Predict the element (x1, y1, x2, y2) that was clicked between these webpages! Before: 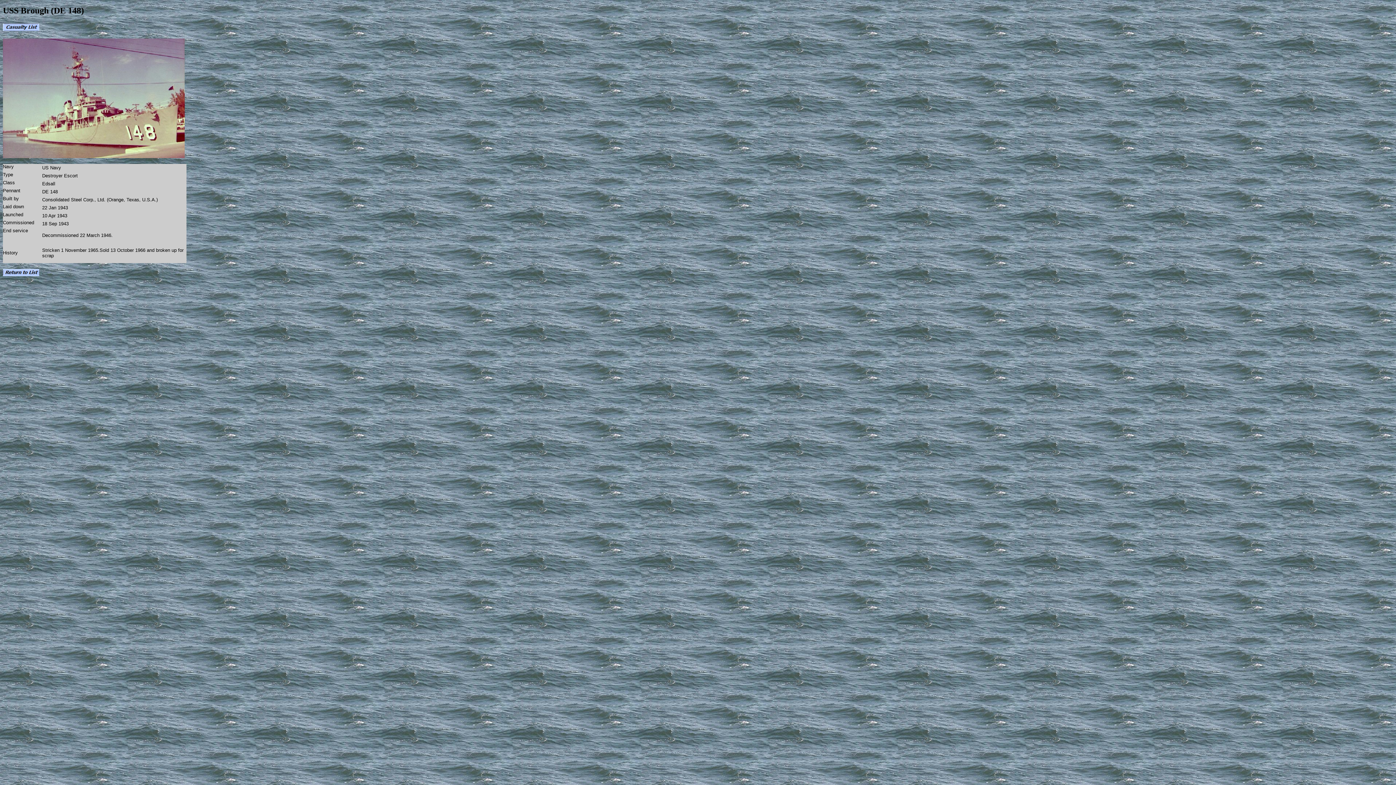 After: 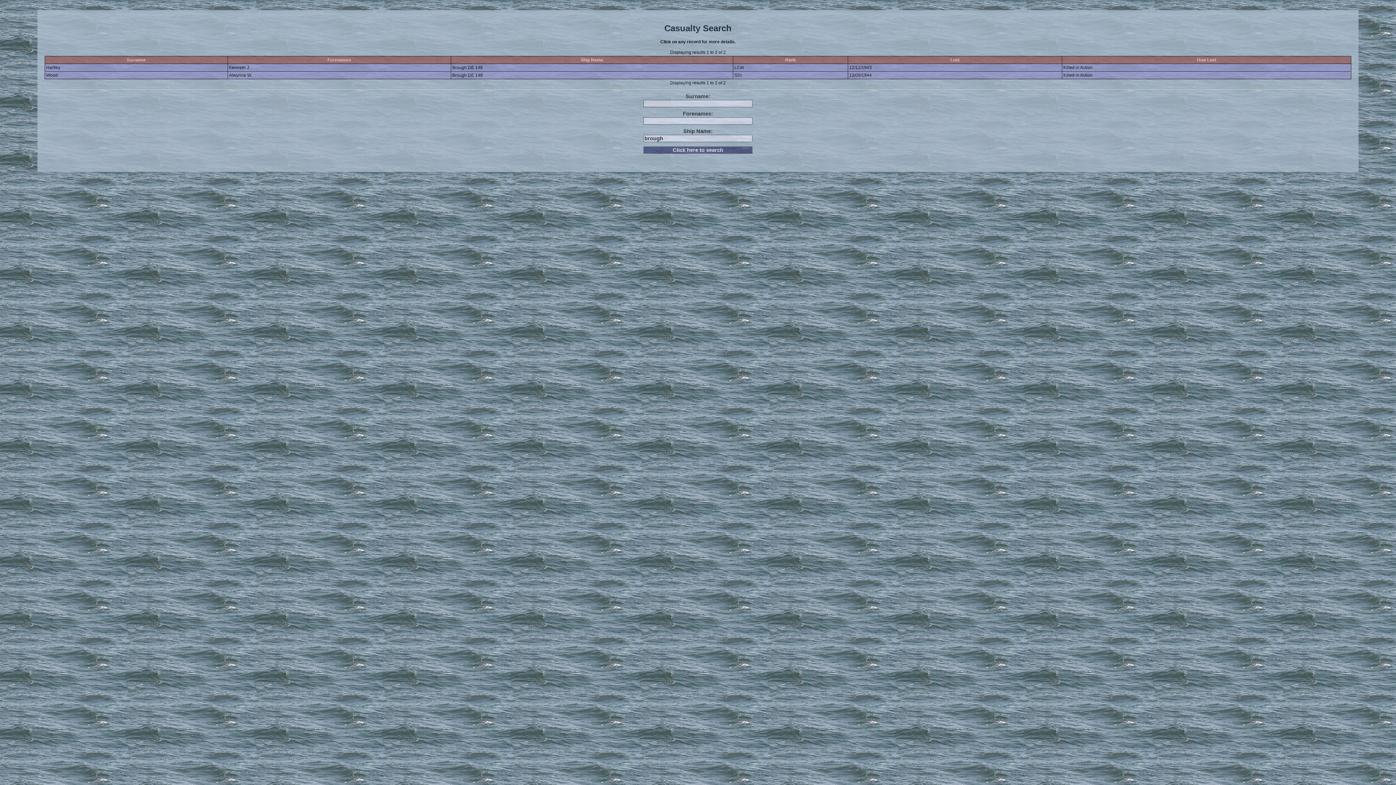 Action: bbox: (2, 20, 39, 33)